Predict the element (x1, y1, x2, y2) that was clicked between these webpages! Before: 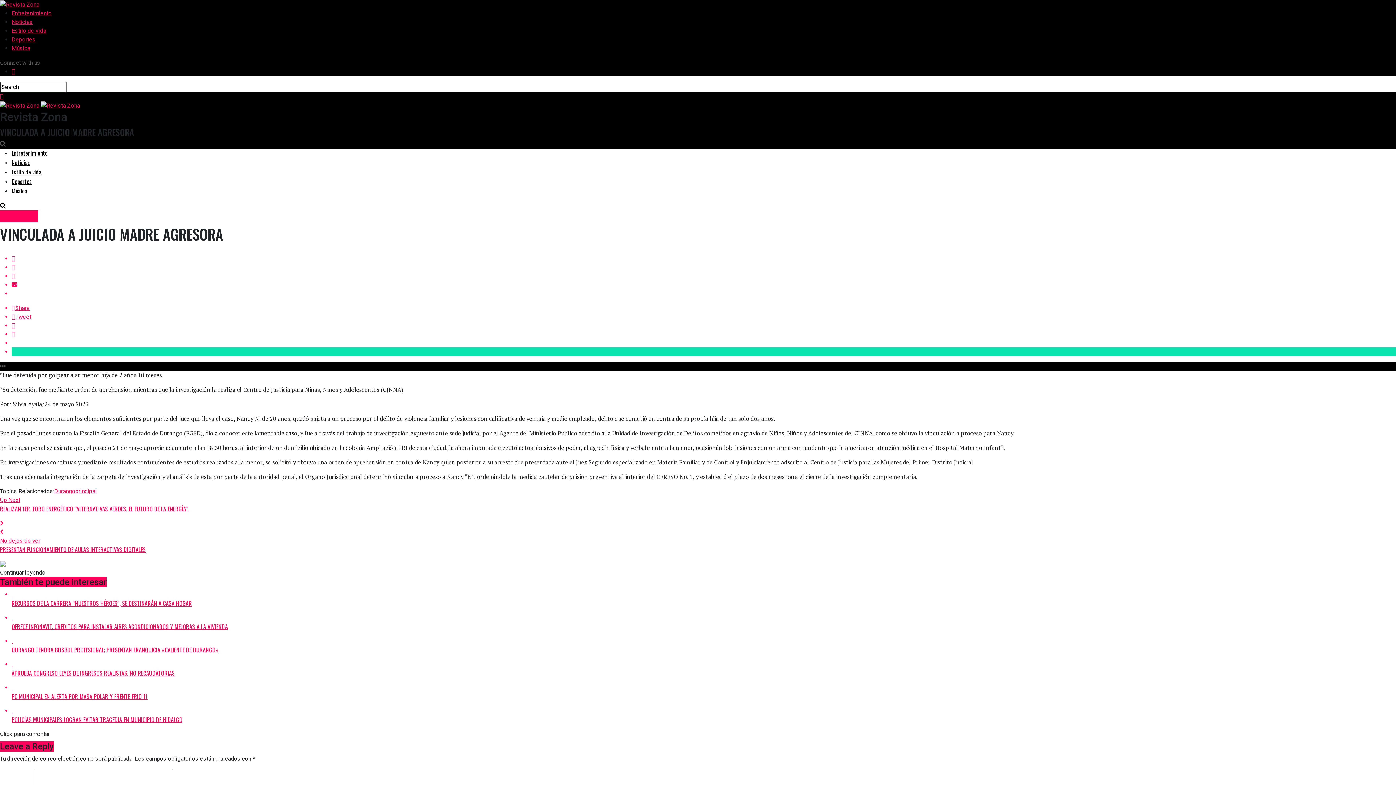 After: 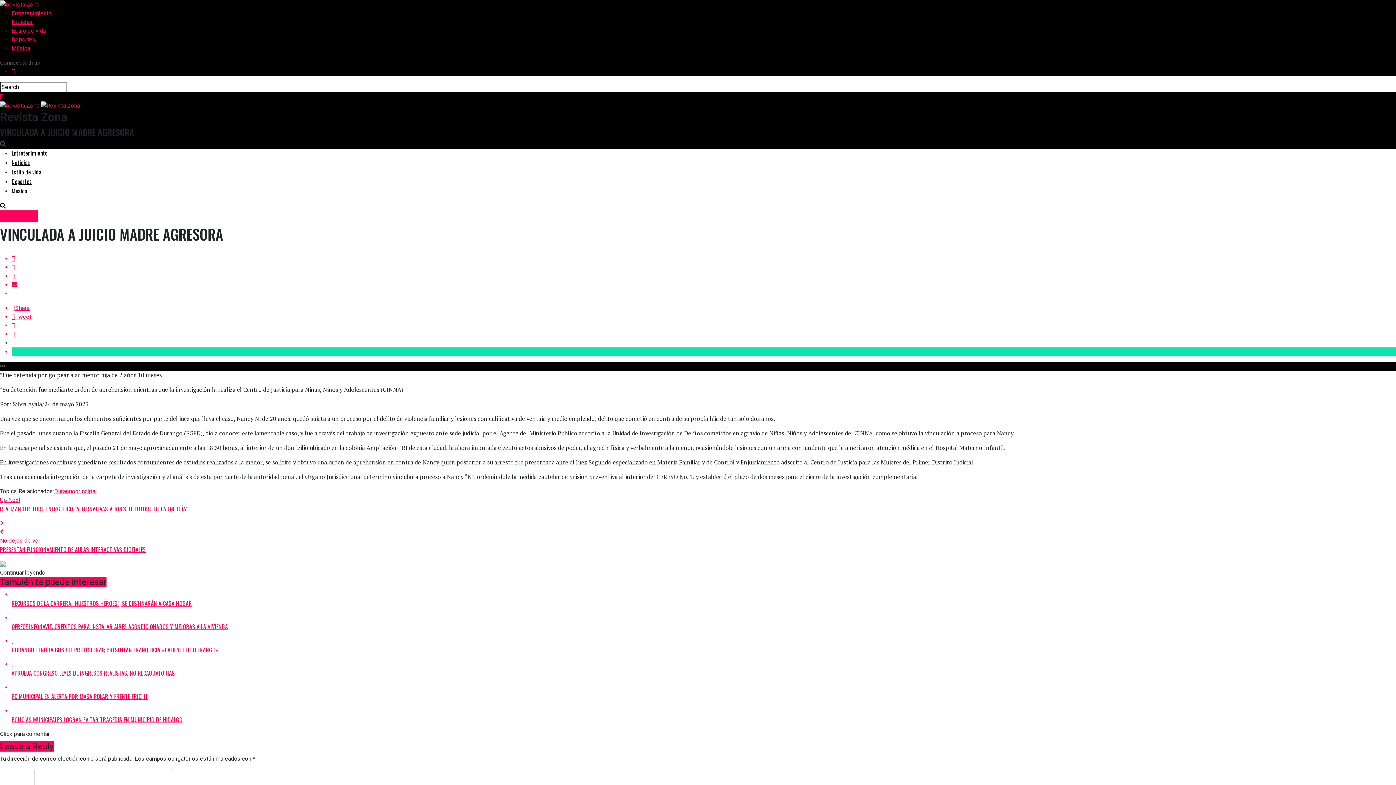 Action: bbox: (11, 338, 1396, 347)